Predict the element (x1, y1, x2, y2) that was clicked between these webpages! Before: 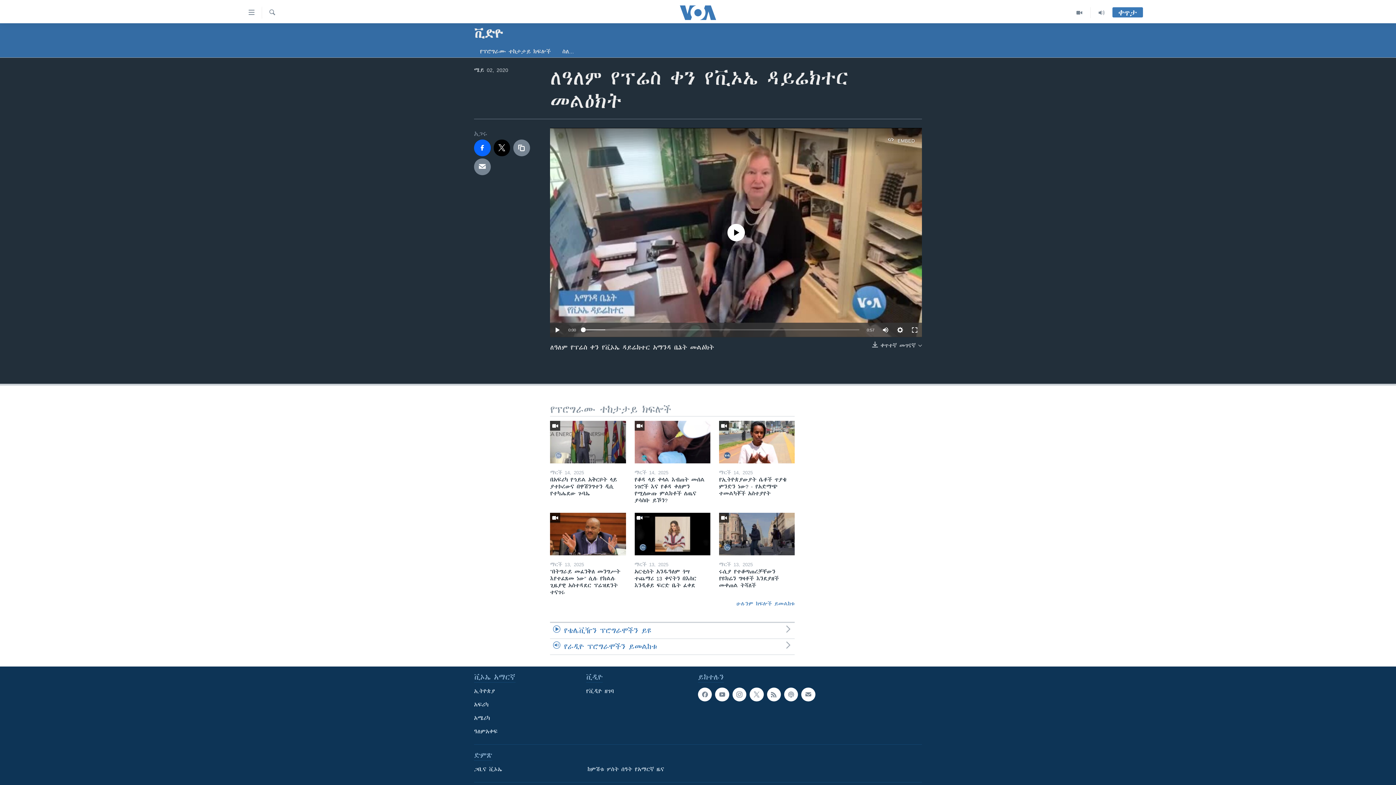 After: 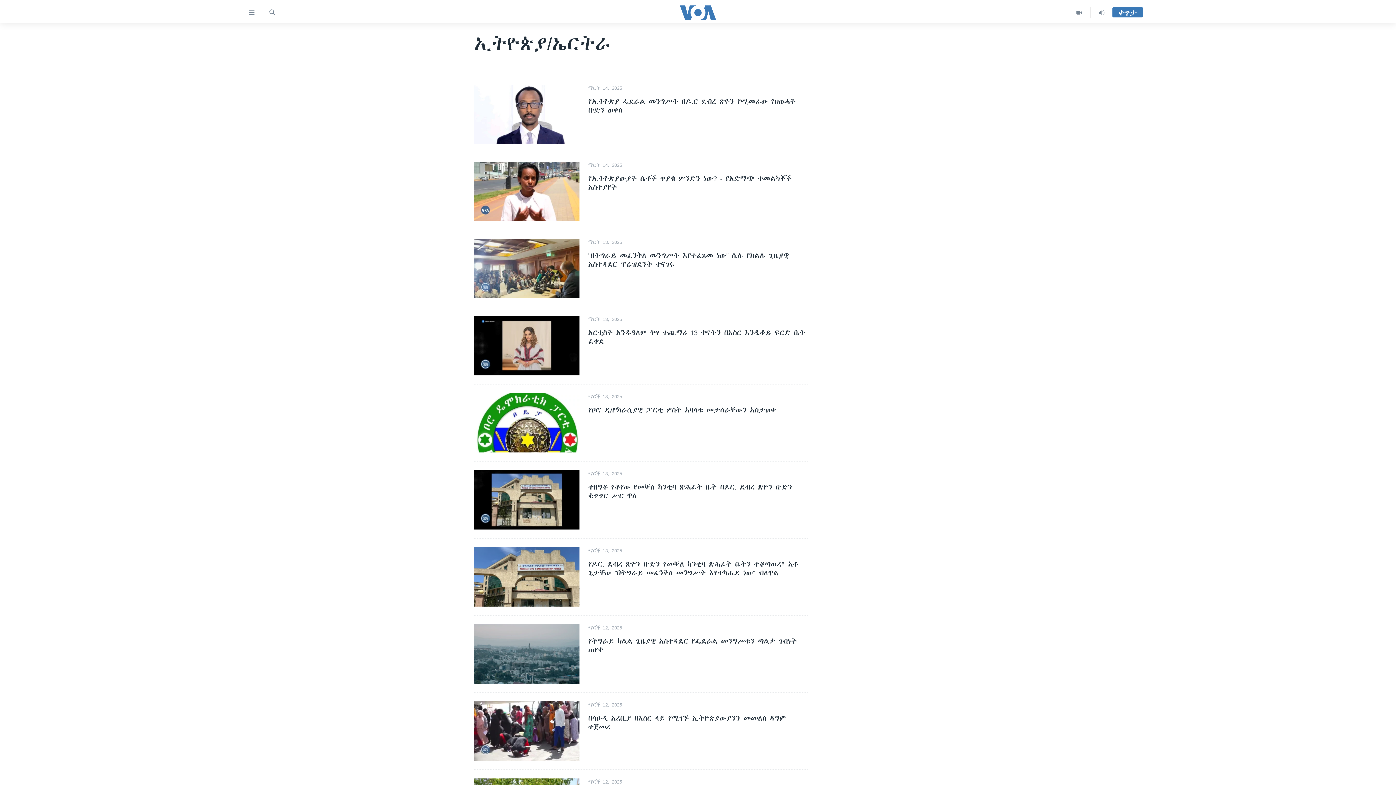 Action: bbox: (474, 687, 581, 695) label: ኢትዮጵያ